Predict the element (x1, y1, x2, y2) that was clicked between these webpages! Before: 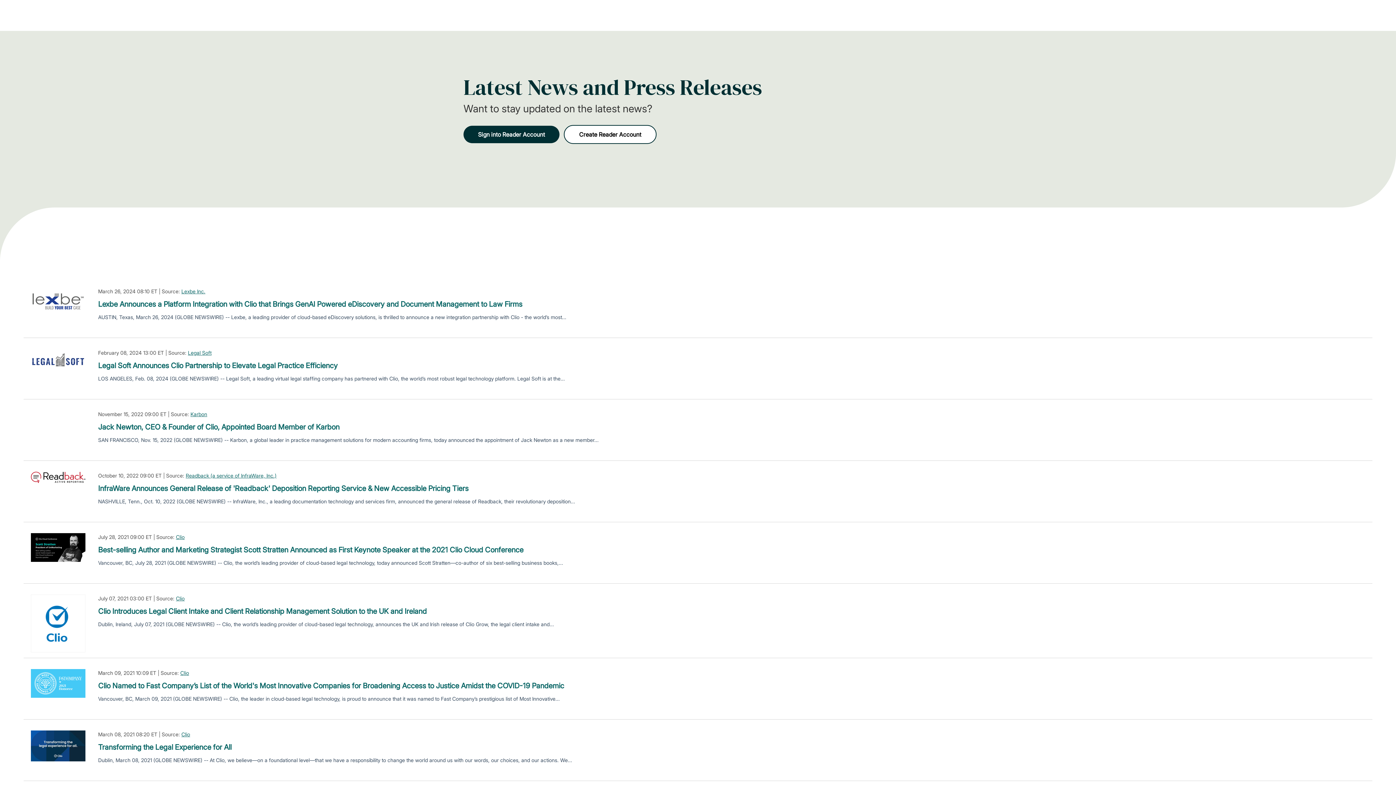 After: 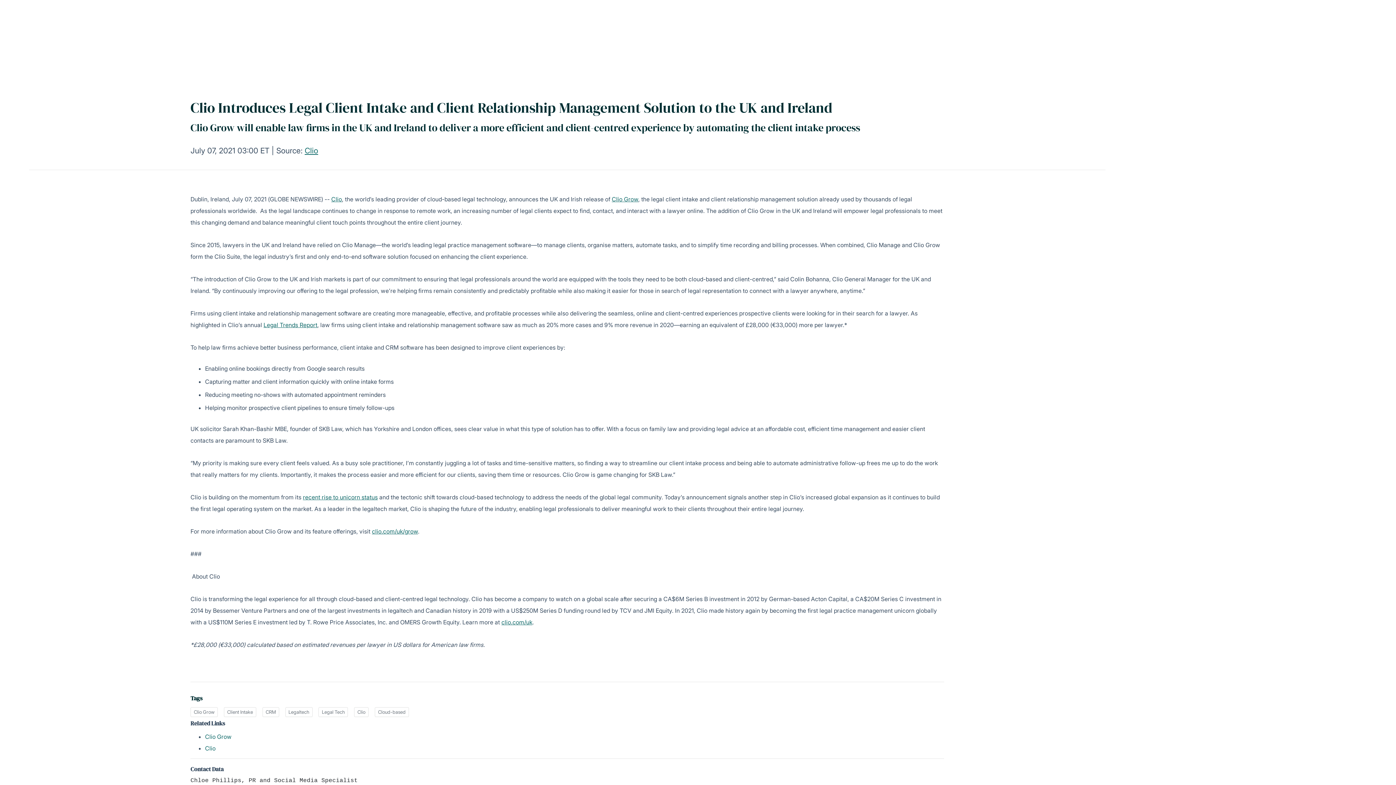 Action: label: Clio Introduces Legal Client Intake and Client Relationship Management Solution to the UK and Ireland bbox: (98, 606, 426, 617)